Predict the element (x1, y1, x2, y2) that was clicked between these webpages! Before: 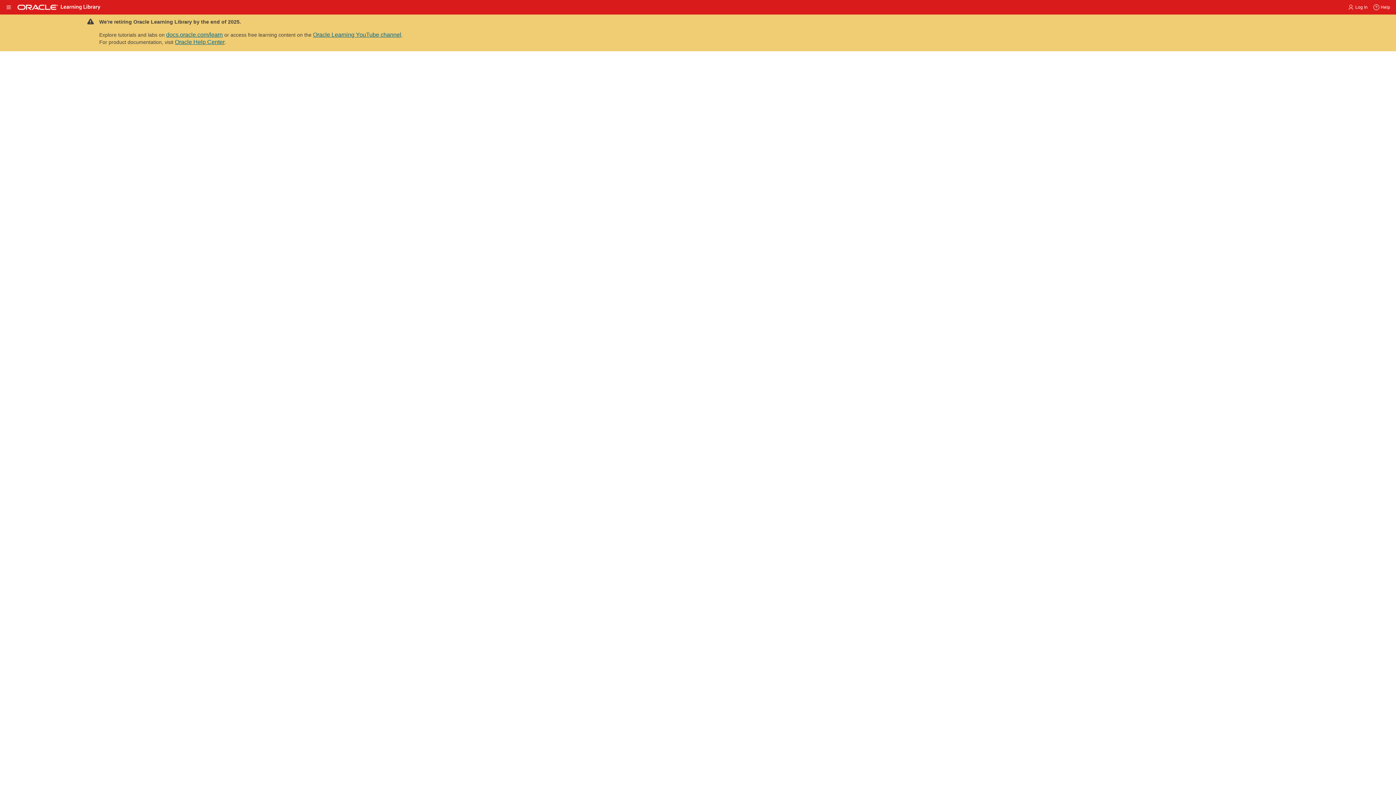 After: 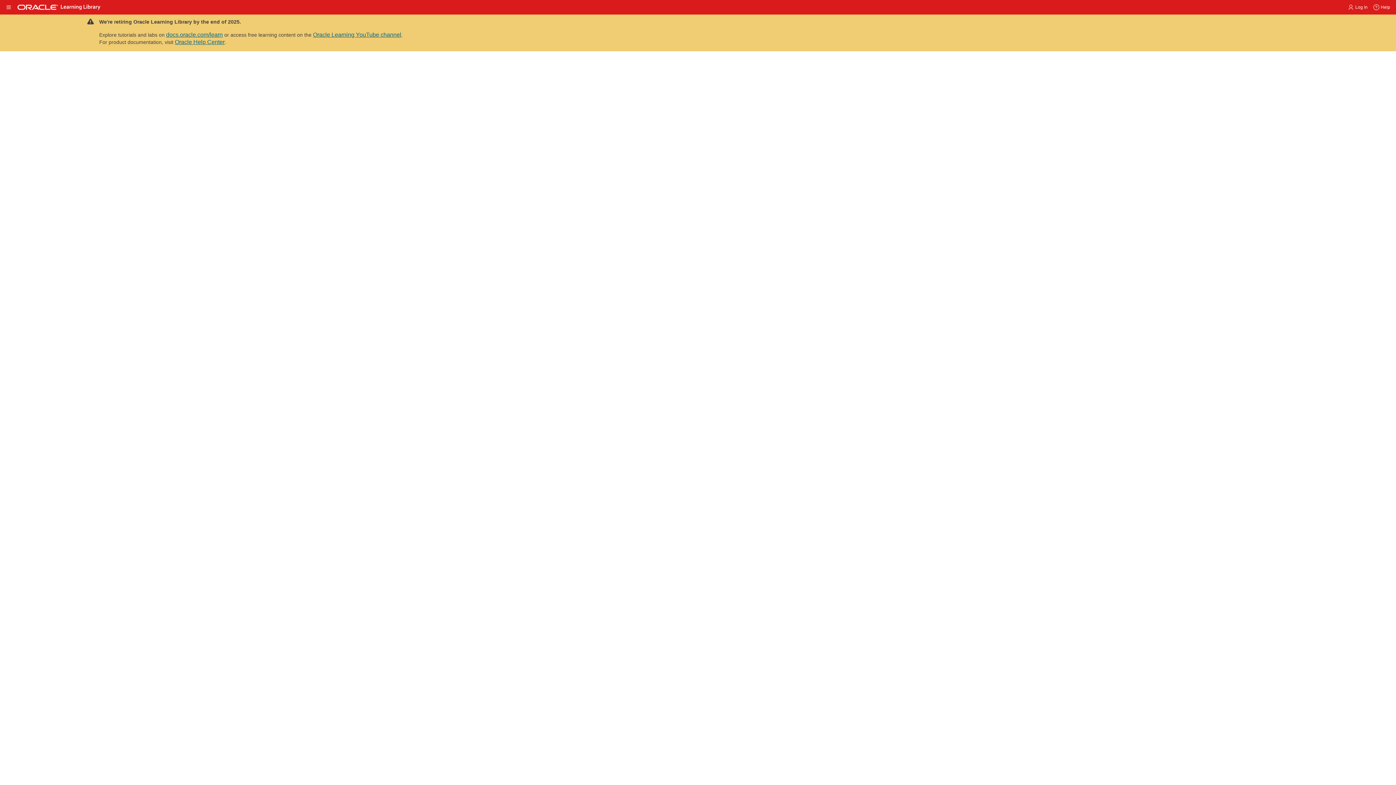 Action: bbox: (1342, 351, 1372, 357) label: oracle linux